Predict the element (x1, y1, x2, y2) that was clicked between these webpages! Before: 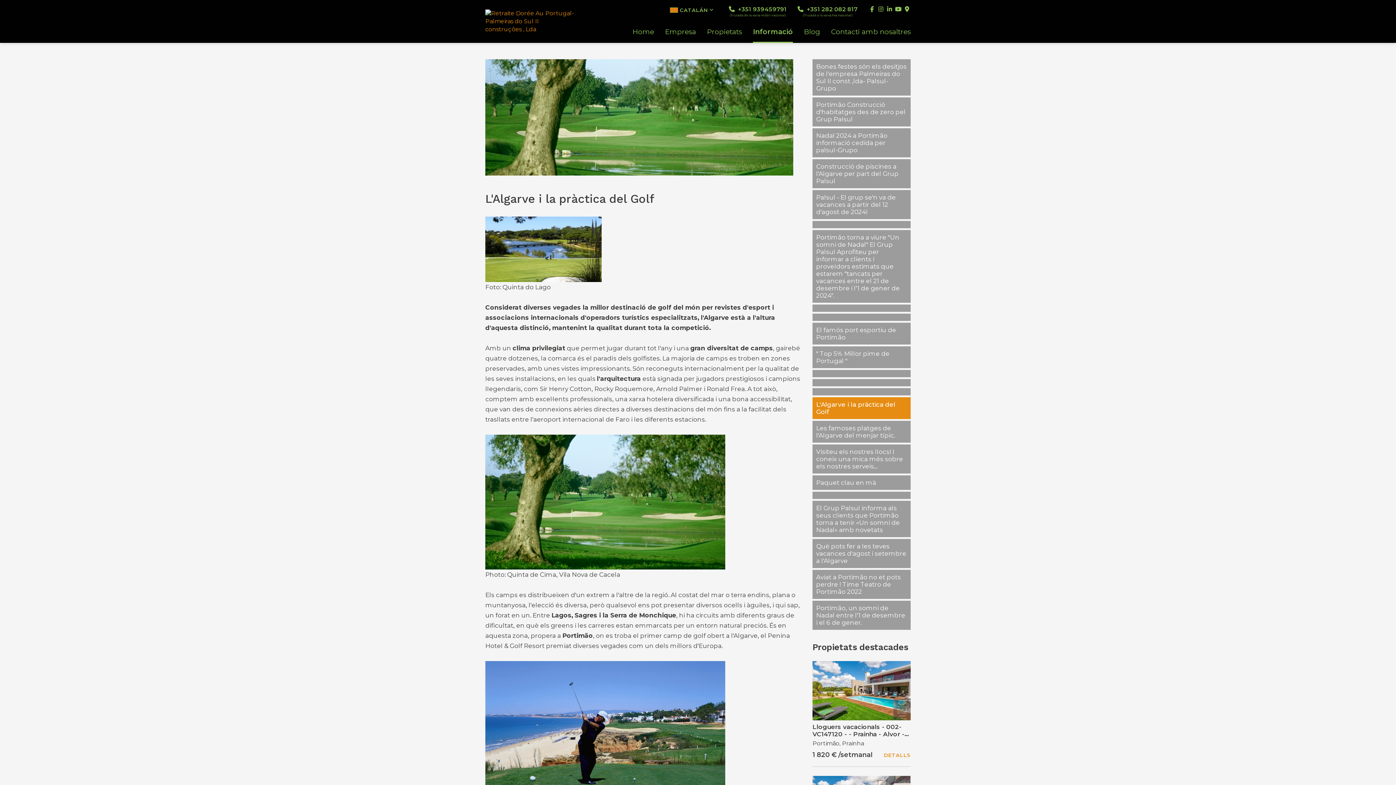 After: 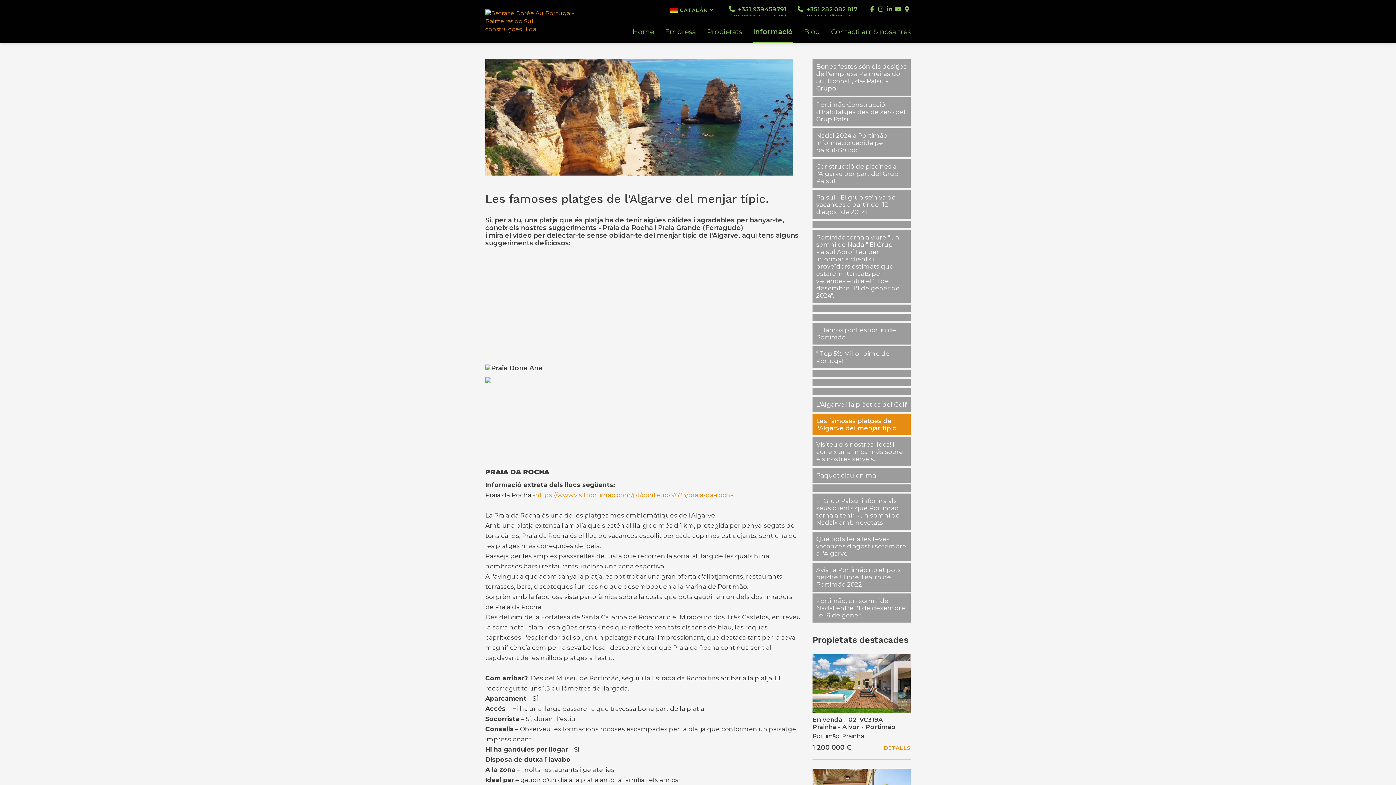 Action: bbox: (812, 421, 910, 442) label: Les famoses platges de l'Algarve del menjar típic.